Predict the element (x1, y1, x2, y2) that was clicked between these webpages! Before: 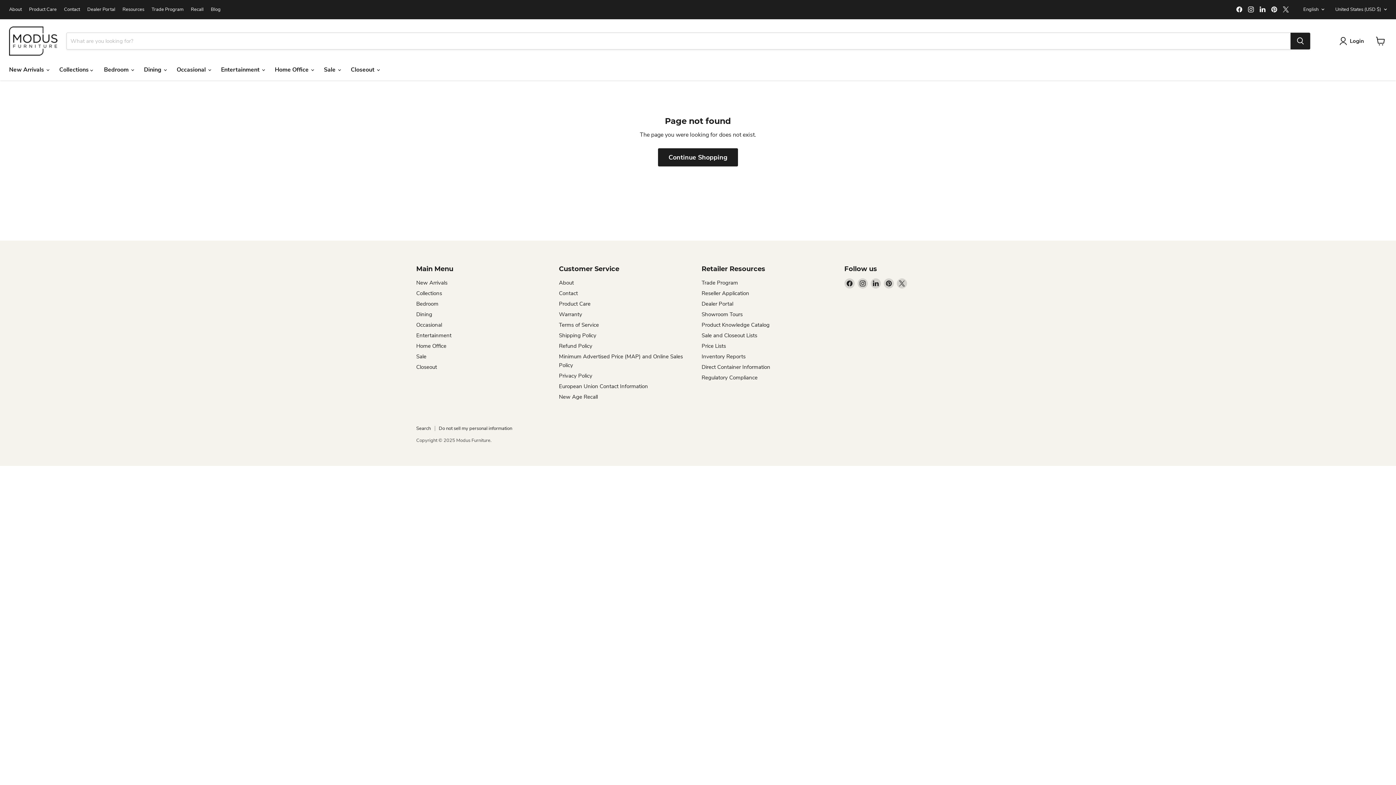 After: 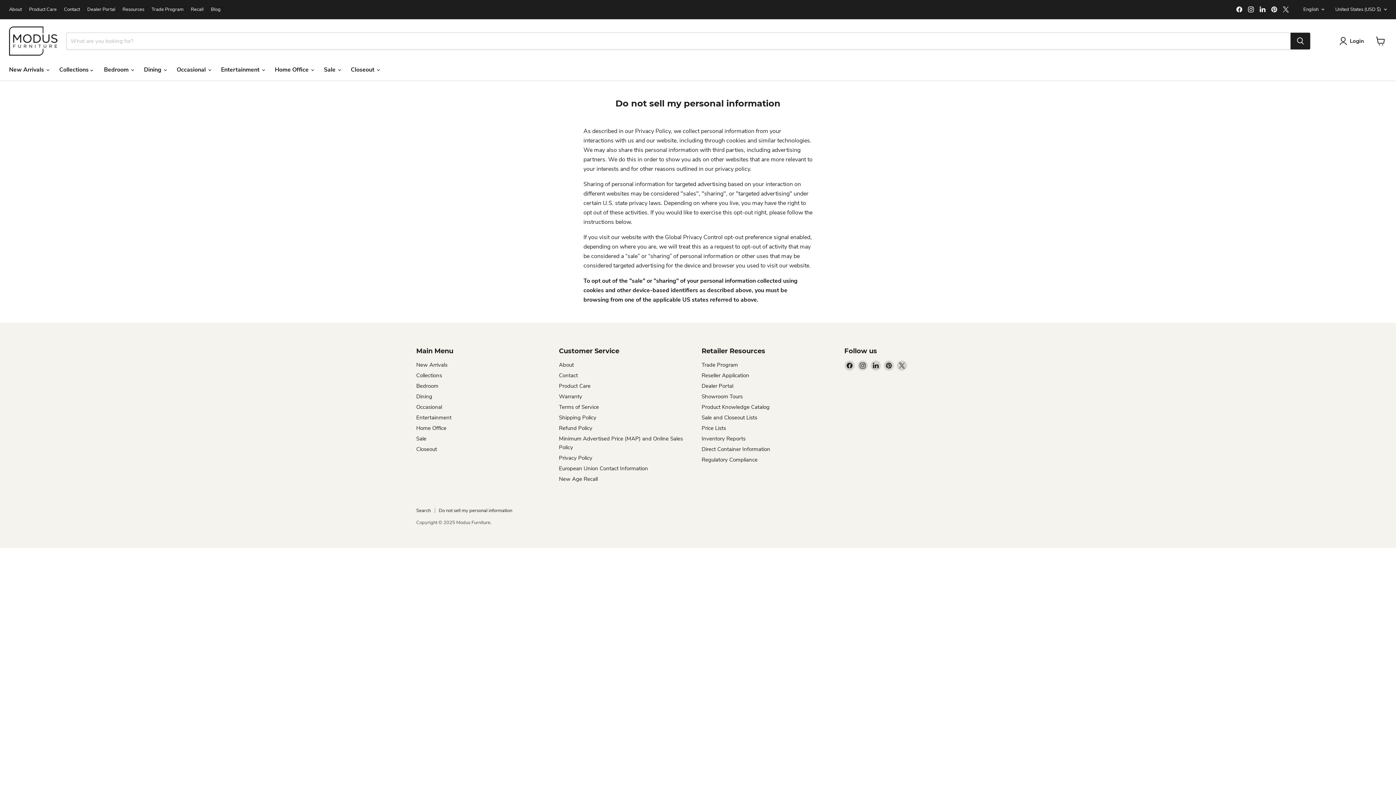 Action: label: Do not sell my personal information bbox: (438, 425, 512, 432)